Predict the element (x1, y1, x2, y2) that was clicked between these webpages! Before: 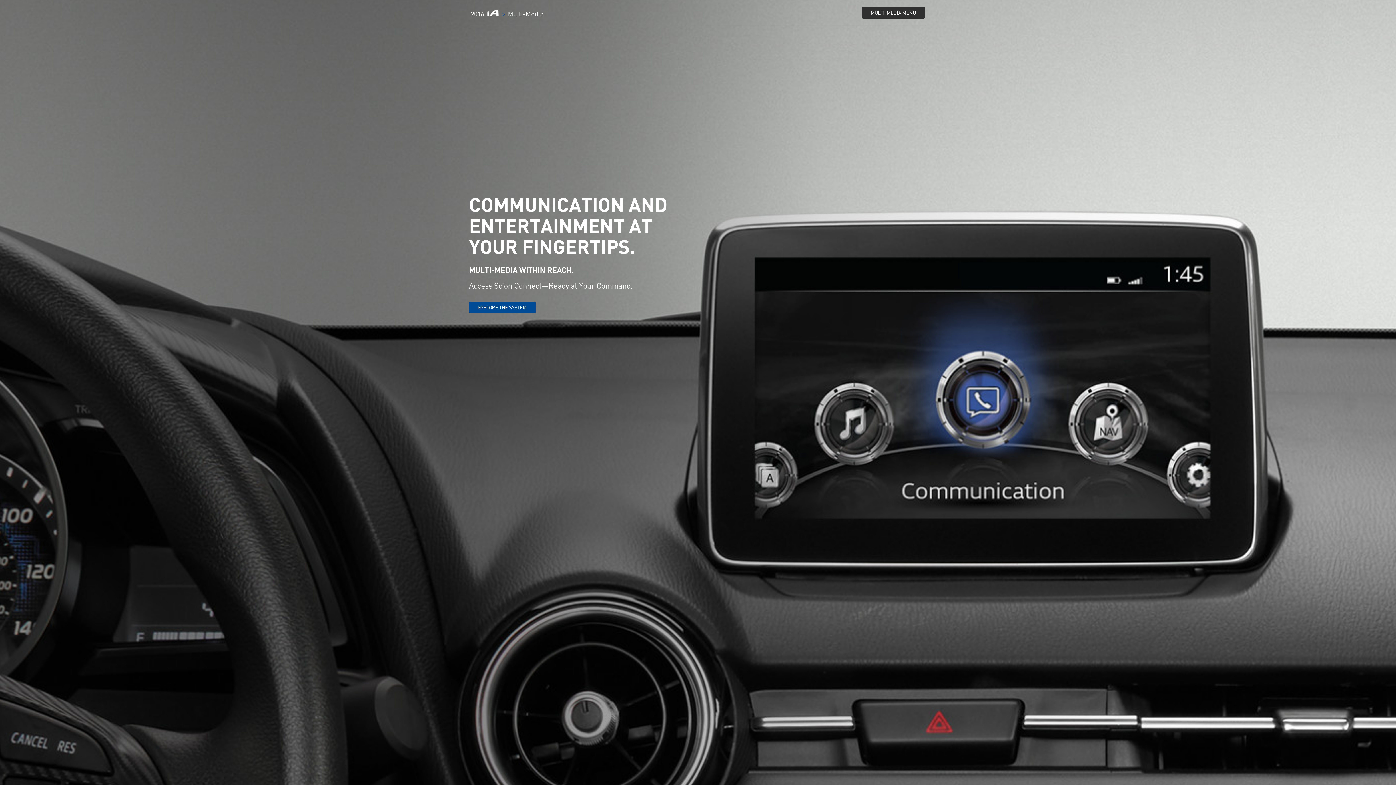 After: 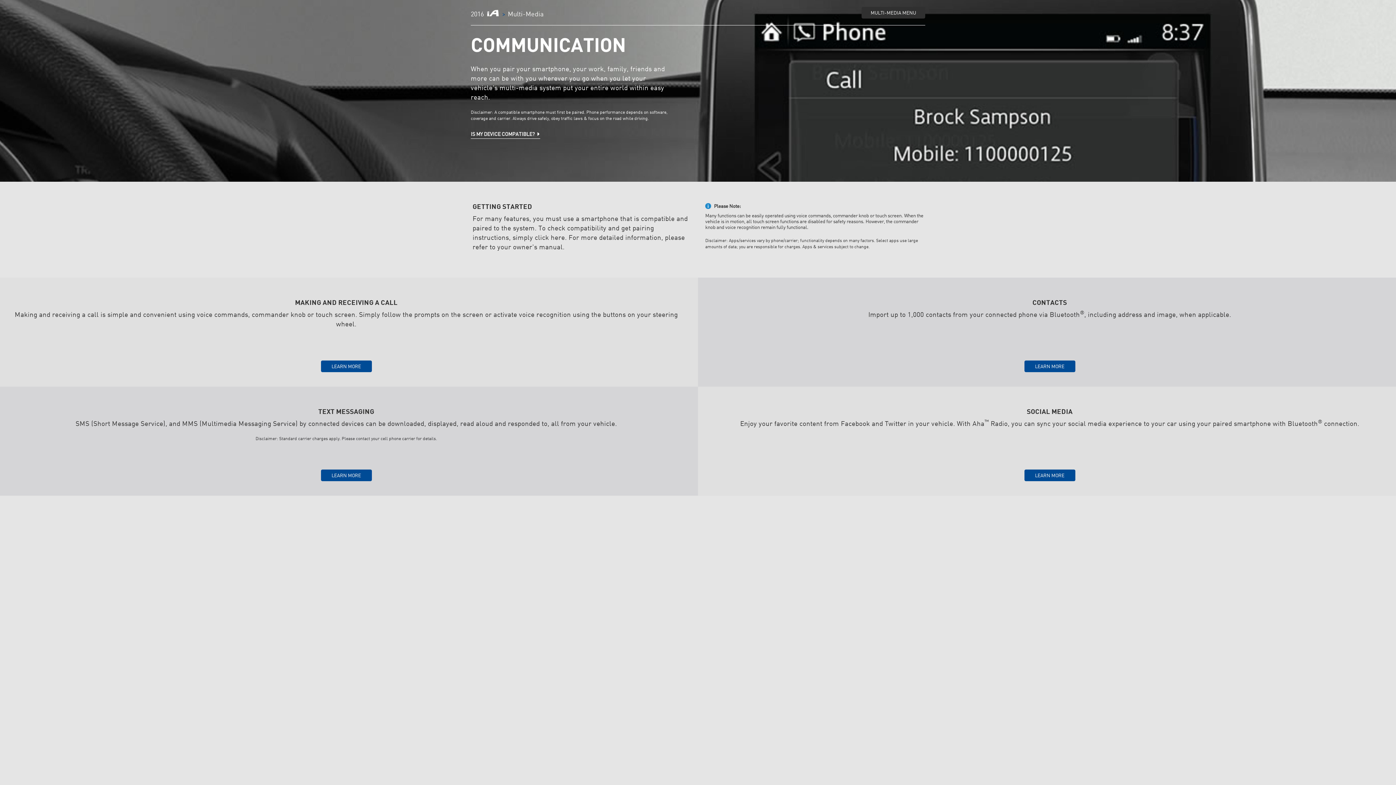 Action: bbox: (469, 301, 536, 313) label: EXPLORE THE SYSTEM